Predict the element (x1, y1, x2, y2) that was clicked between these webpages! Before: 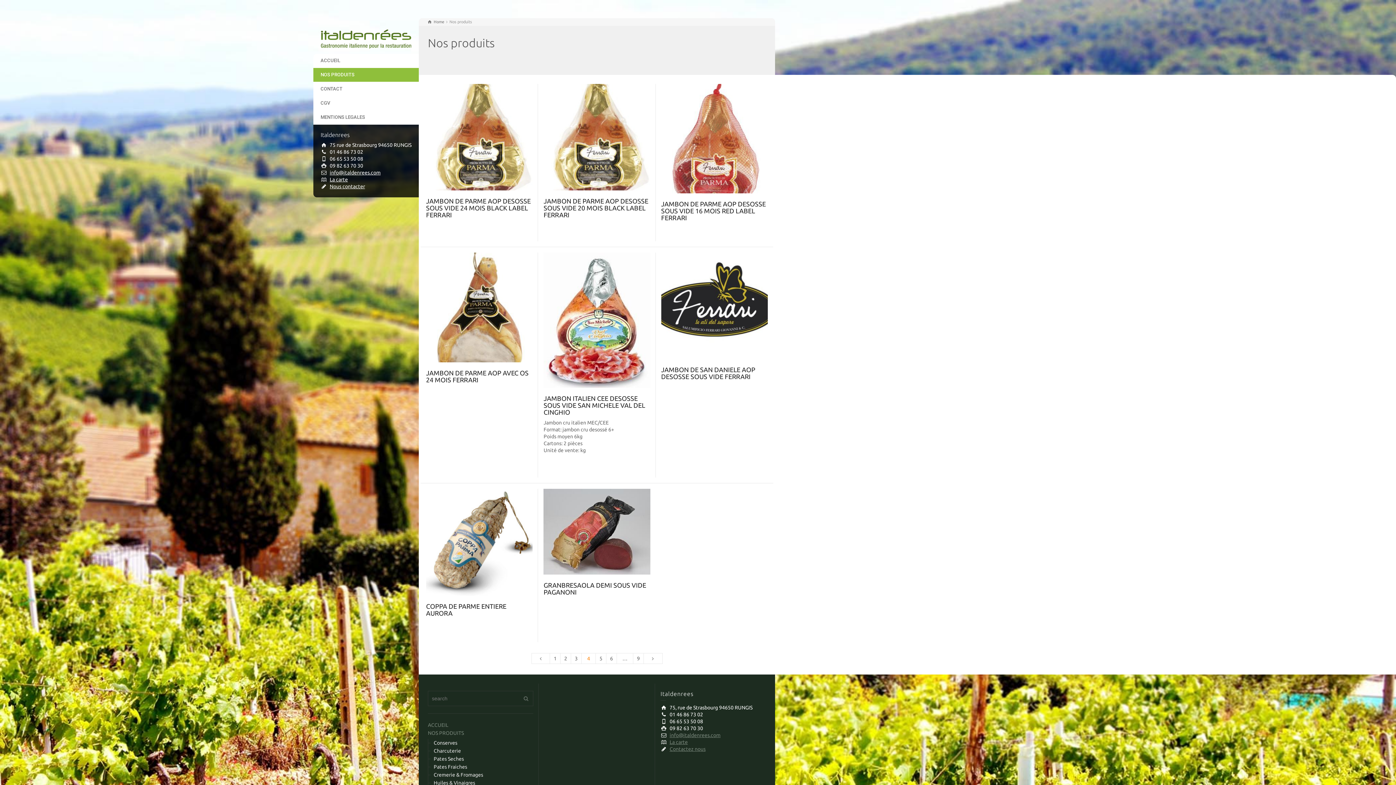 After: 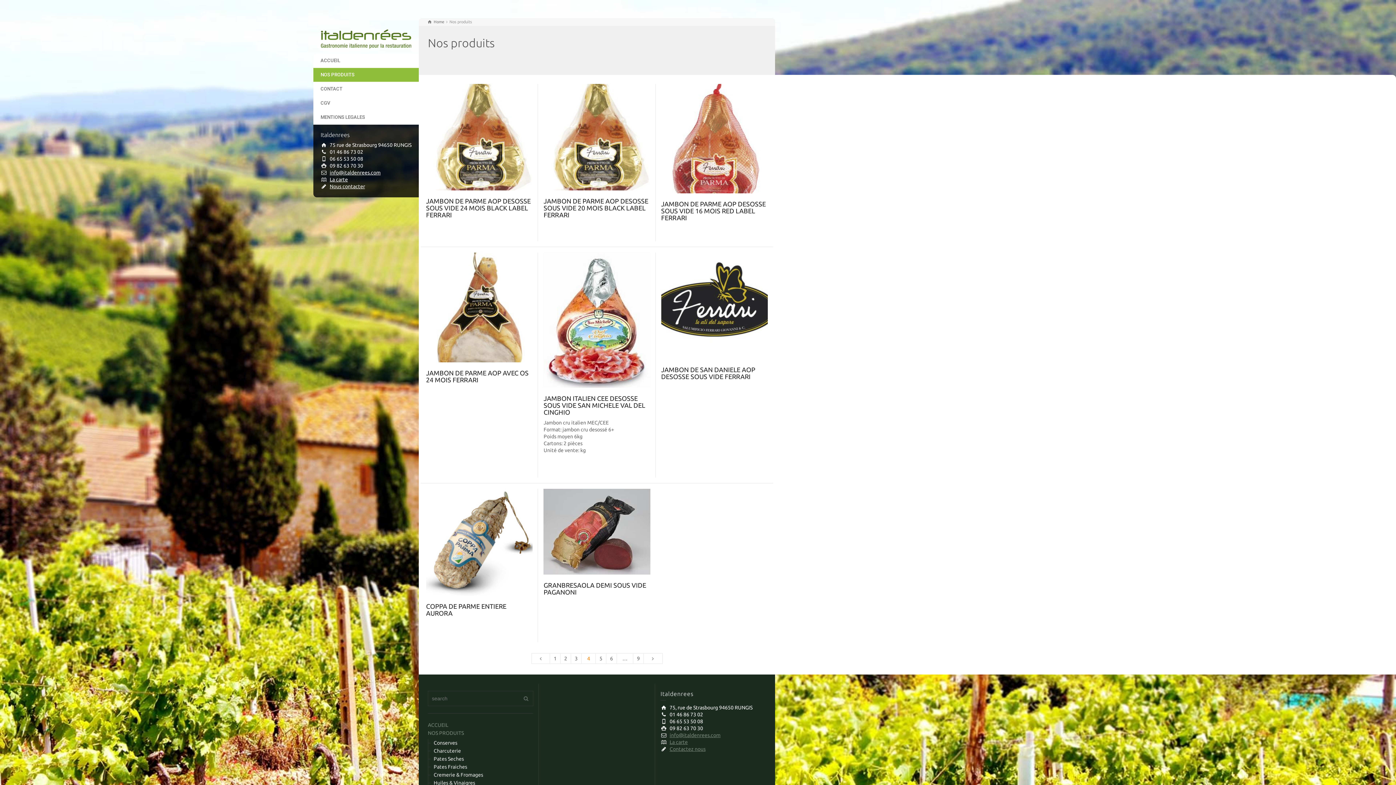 Action: bbox: (543, 489, 650, 574)